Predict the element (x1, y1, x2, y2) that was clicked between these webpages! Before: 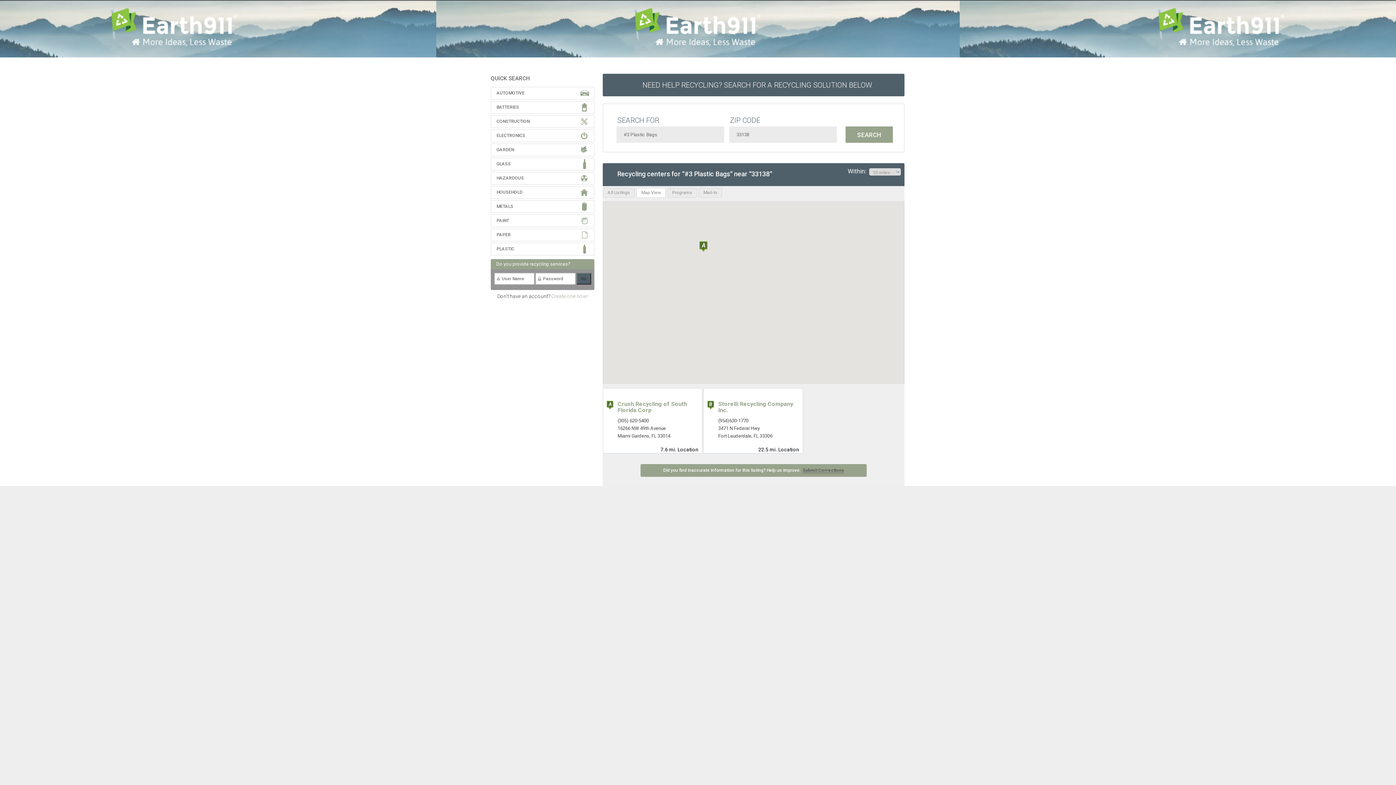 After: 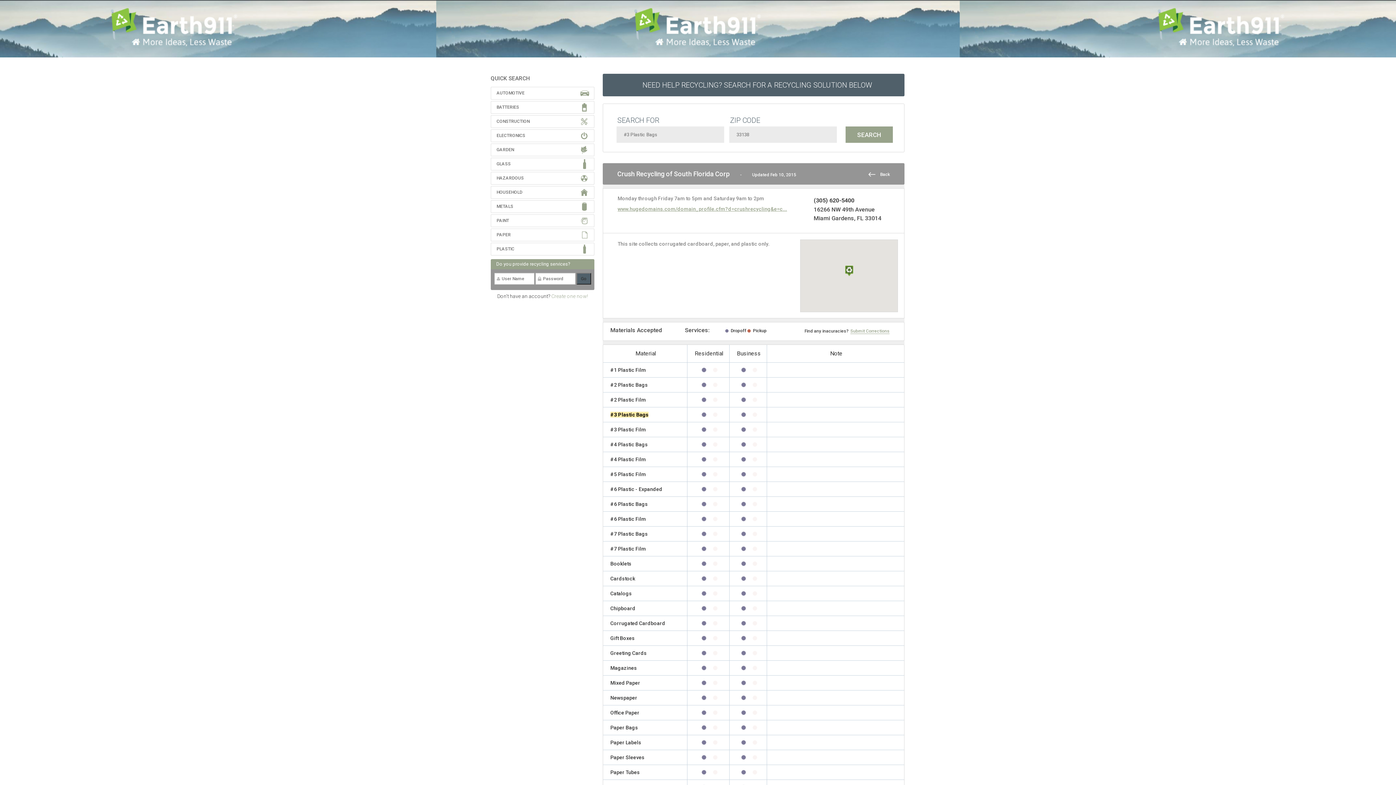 Action: bbox: (617, 400, 687, 413) label: Crush Recycling of South Florida Corp